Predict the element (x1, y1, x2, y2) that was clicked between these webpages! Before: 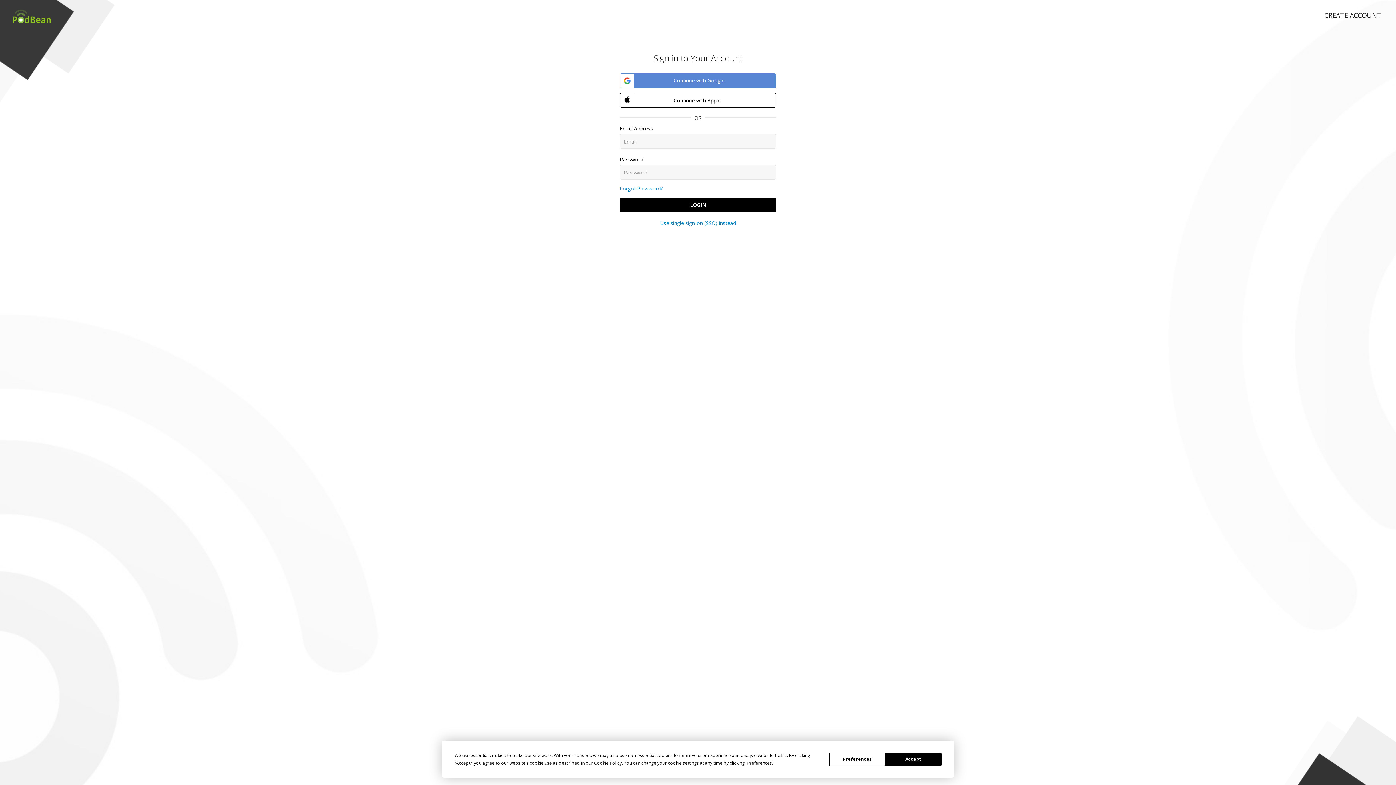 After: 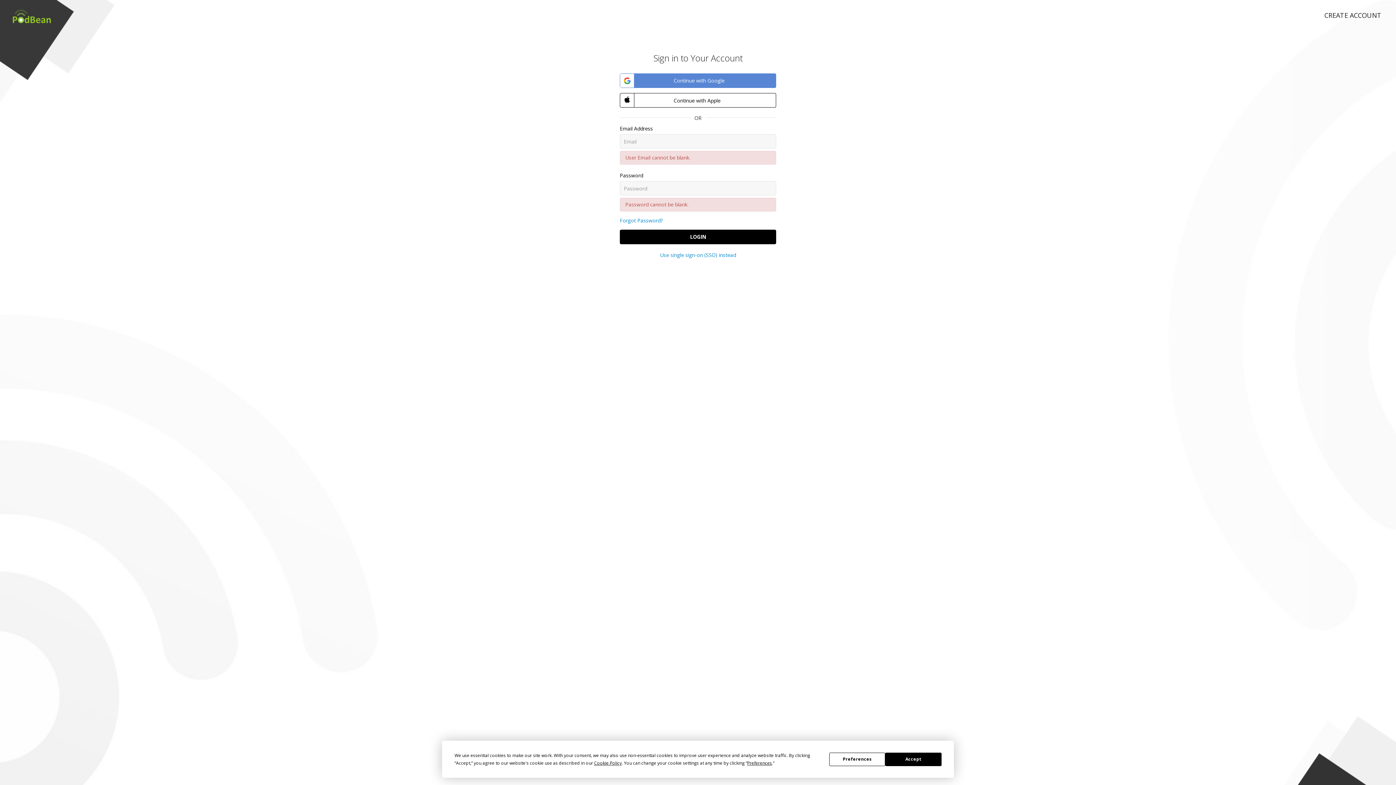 Action: label: LOGIN bbox: (620, 197, 776, 212)